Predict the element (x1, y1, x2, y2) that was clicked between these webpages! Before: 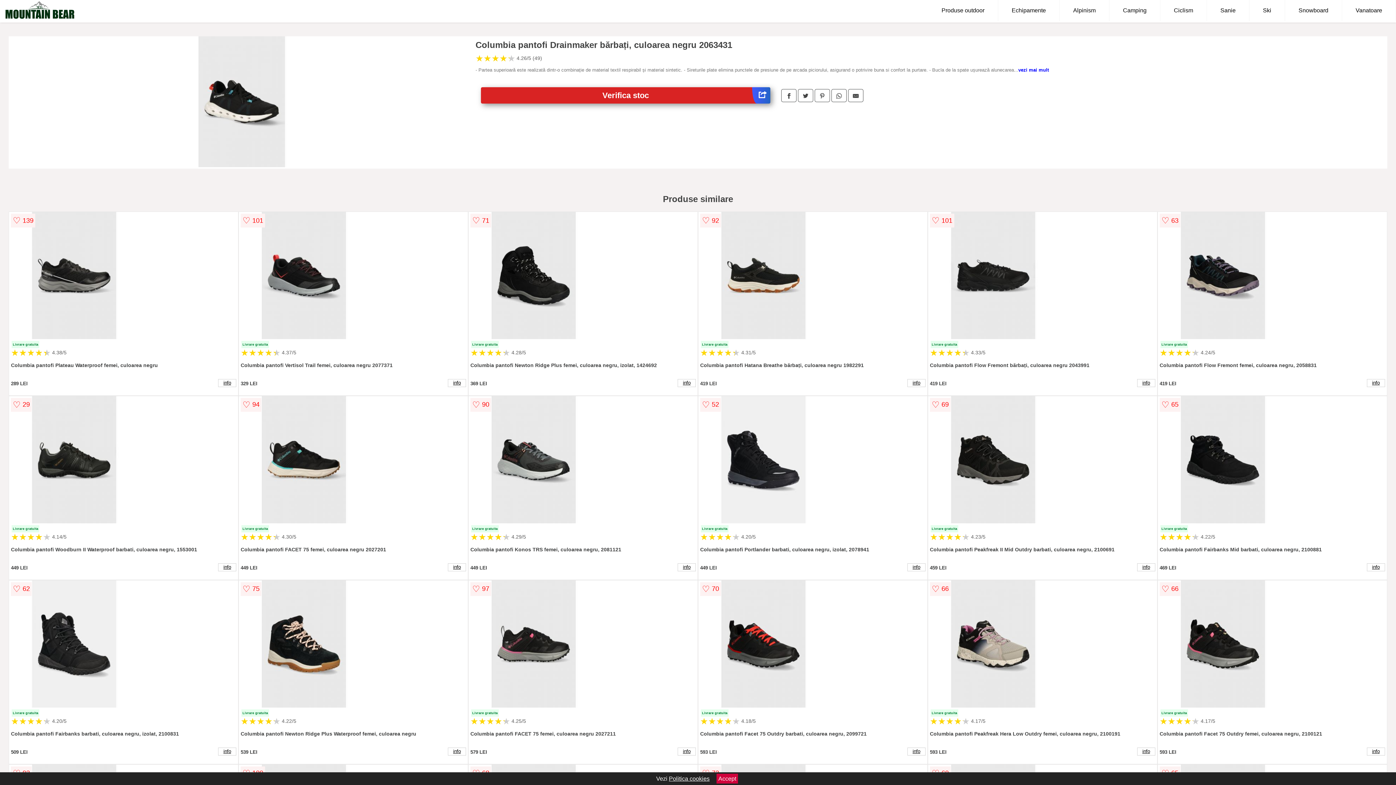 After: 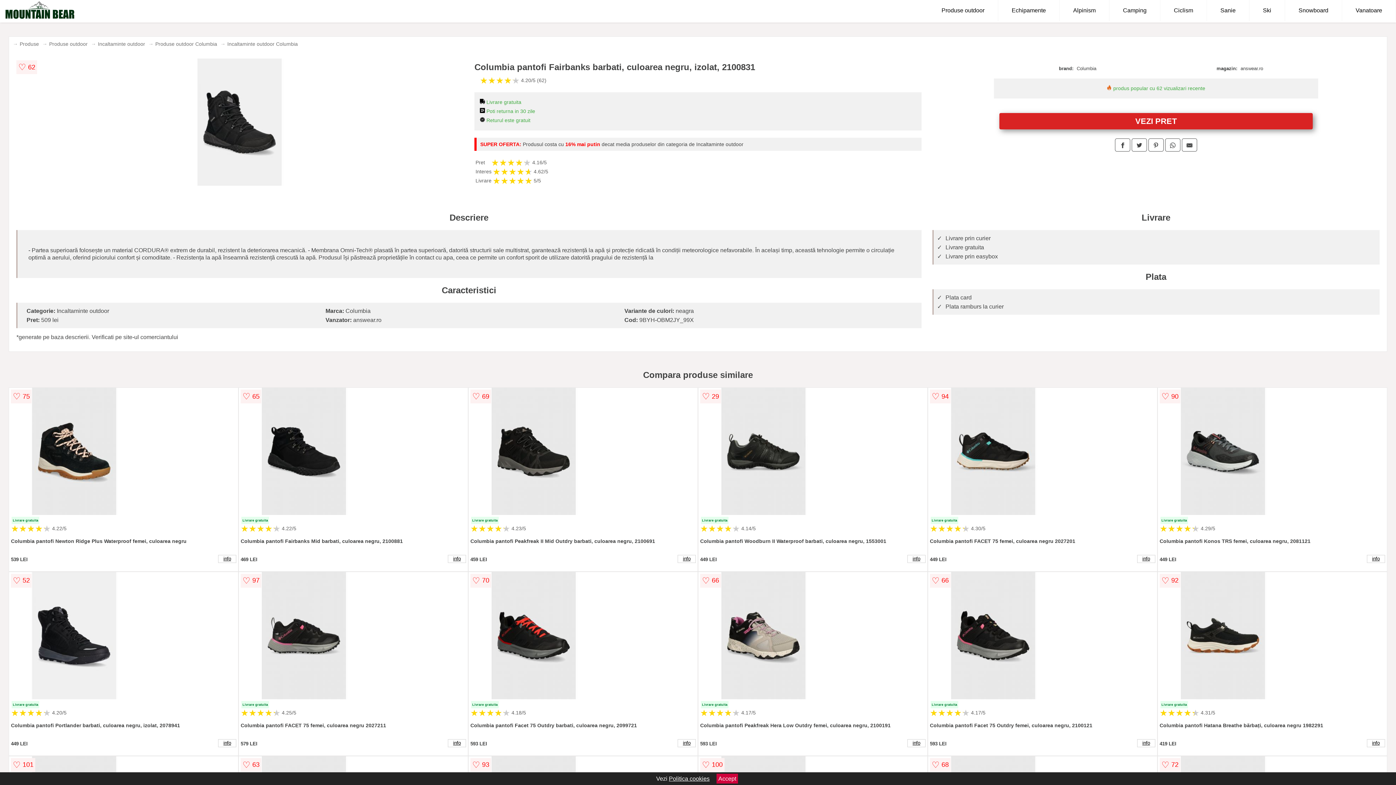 Action: label: info bbox: (218, 747, 236, 755)